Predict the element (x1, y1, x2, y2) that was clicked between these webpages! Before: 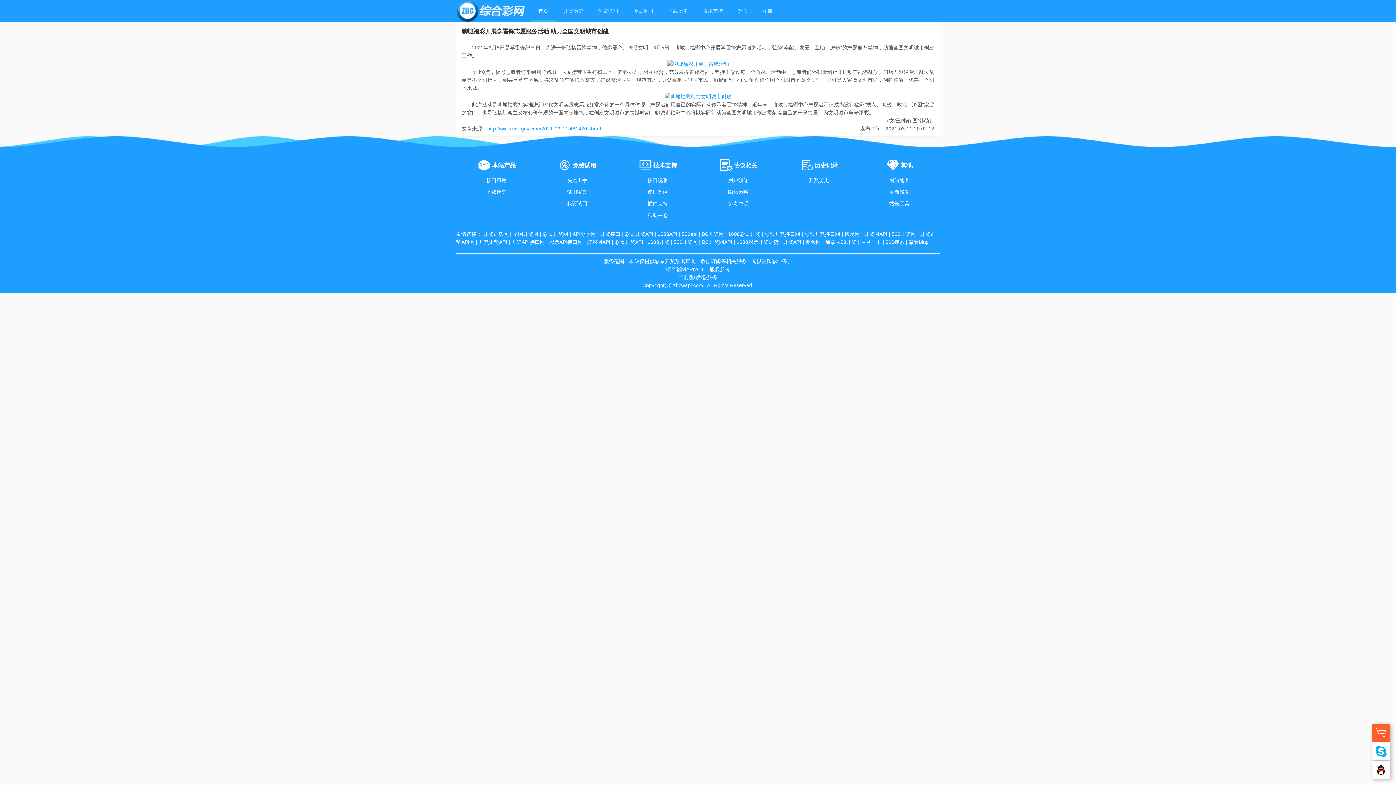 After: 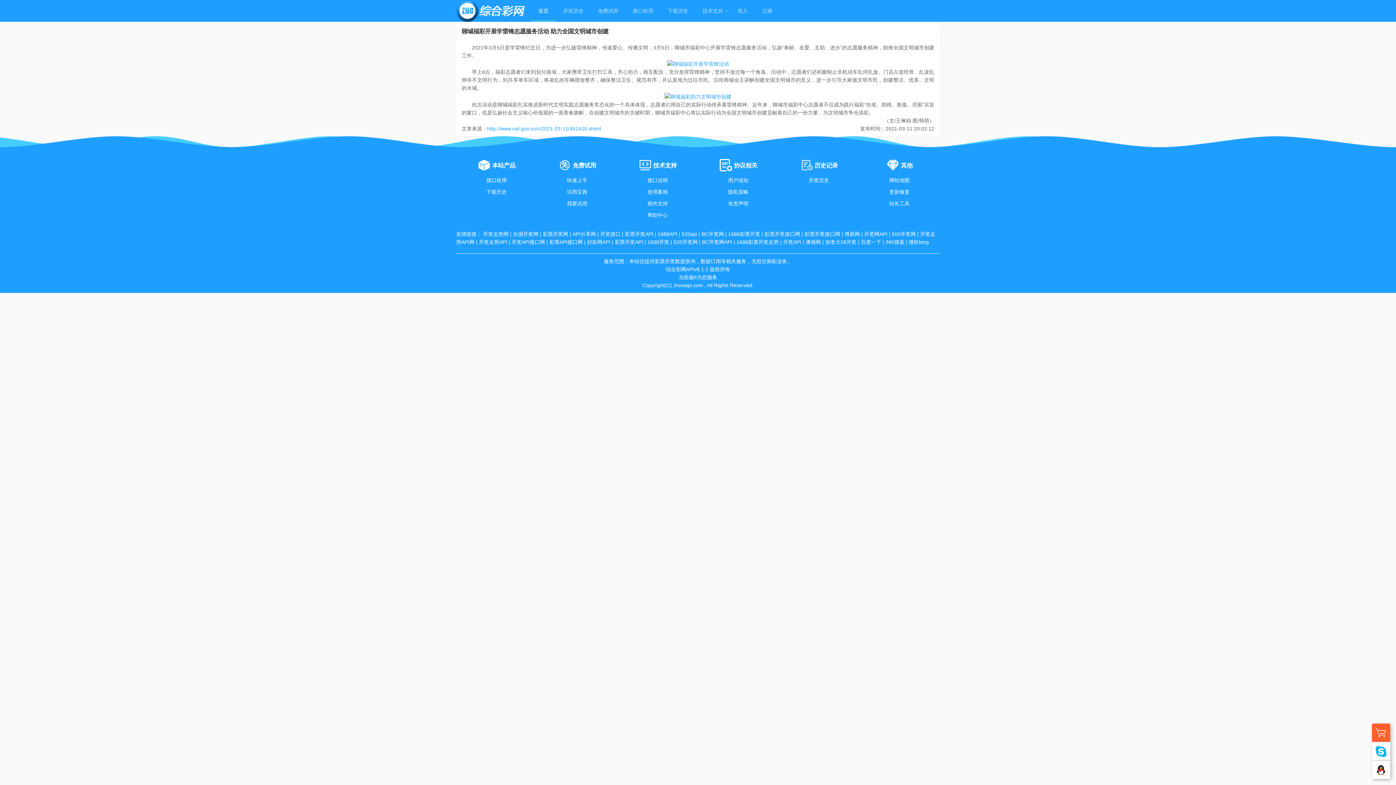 Action: label: 隐私策略 bbox: (728, 188, 748, 194)